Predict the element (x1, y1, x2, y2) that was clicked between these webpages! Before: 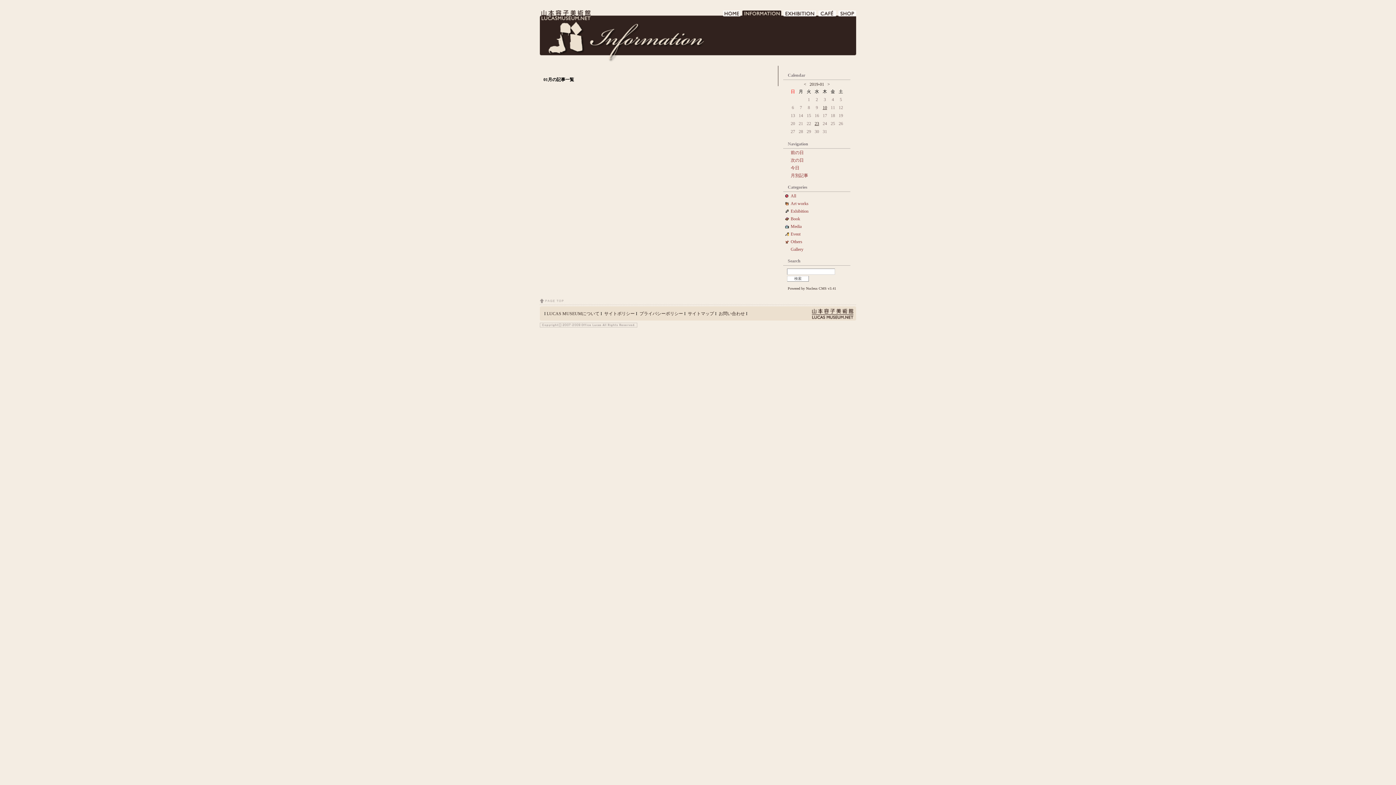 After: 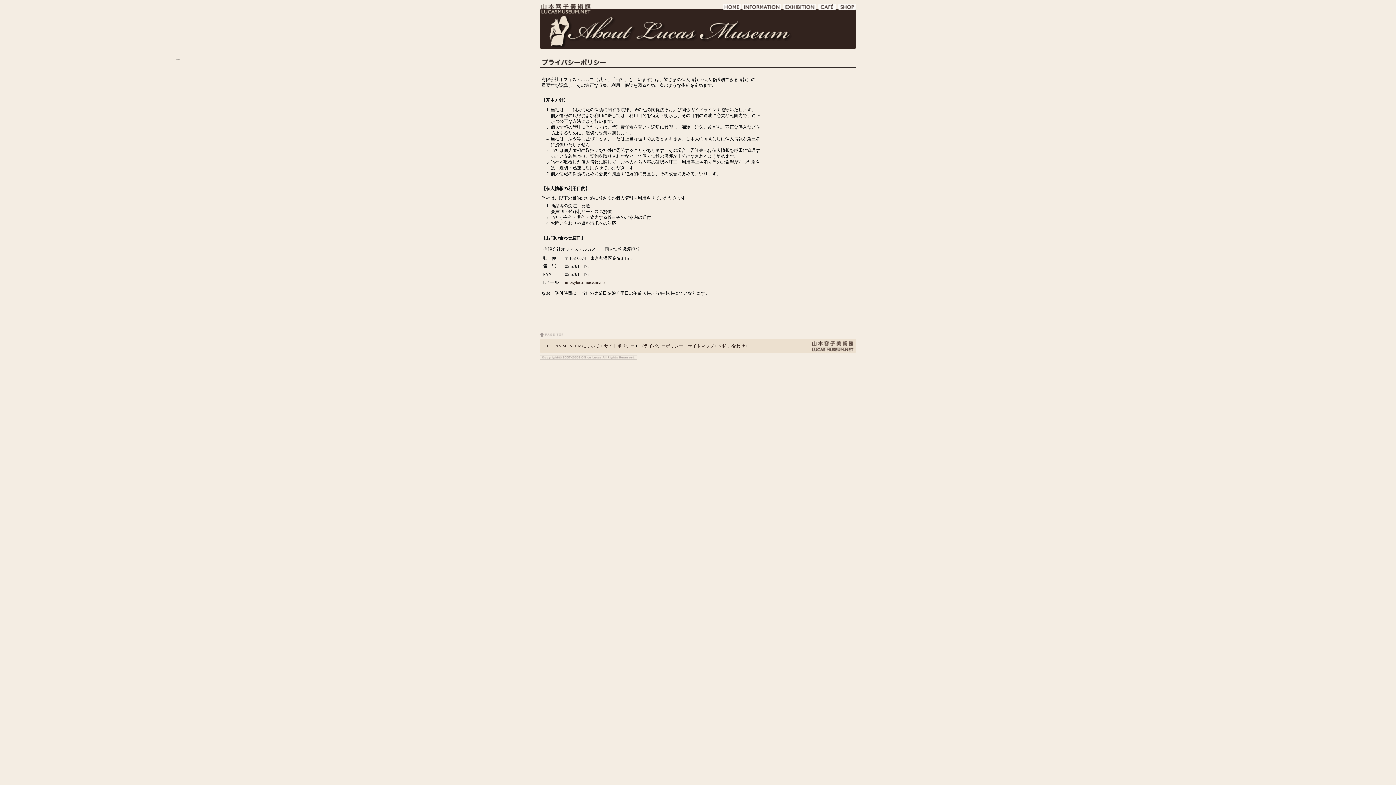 Action: label: プライバシーポリシー bbox: (639, 311, 683, 316)